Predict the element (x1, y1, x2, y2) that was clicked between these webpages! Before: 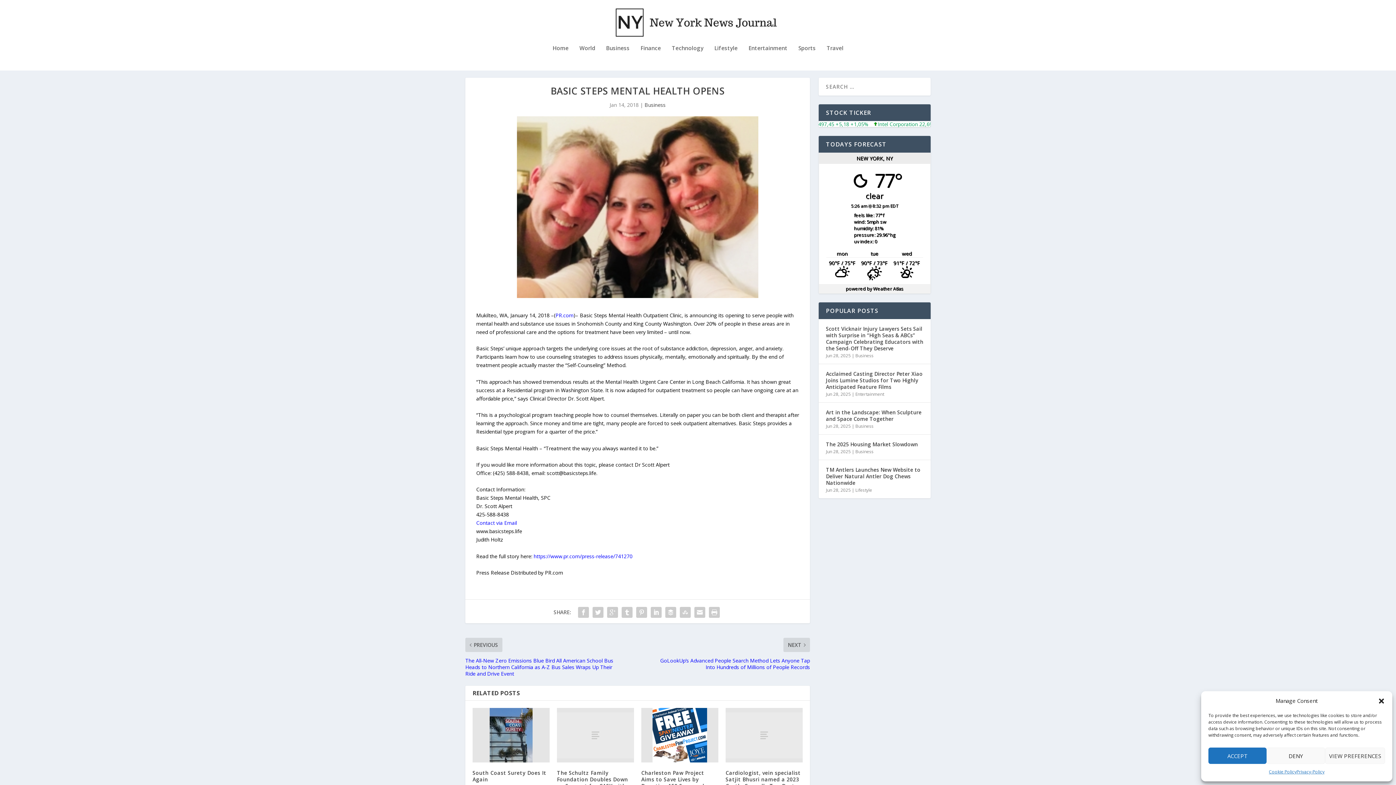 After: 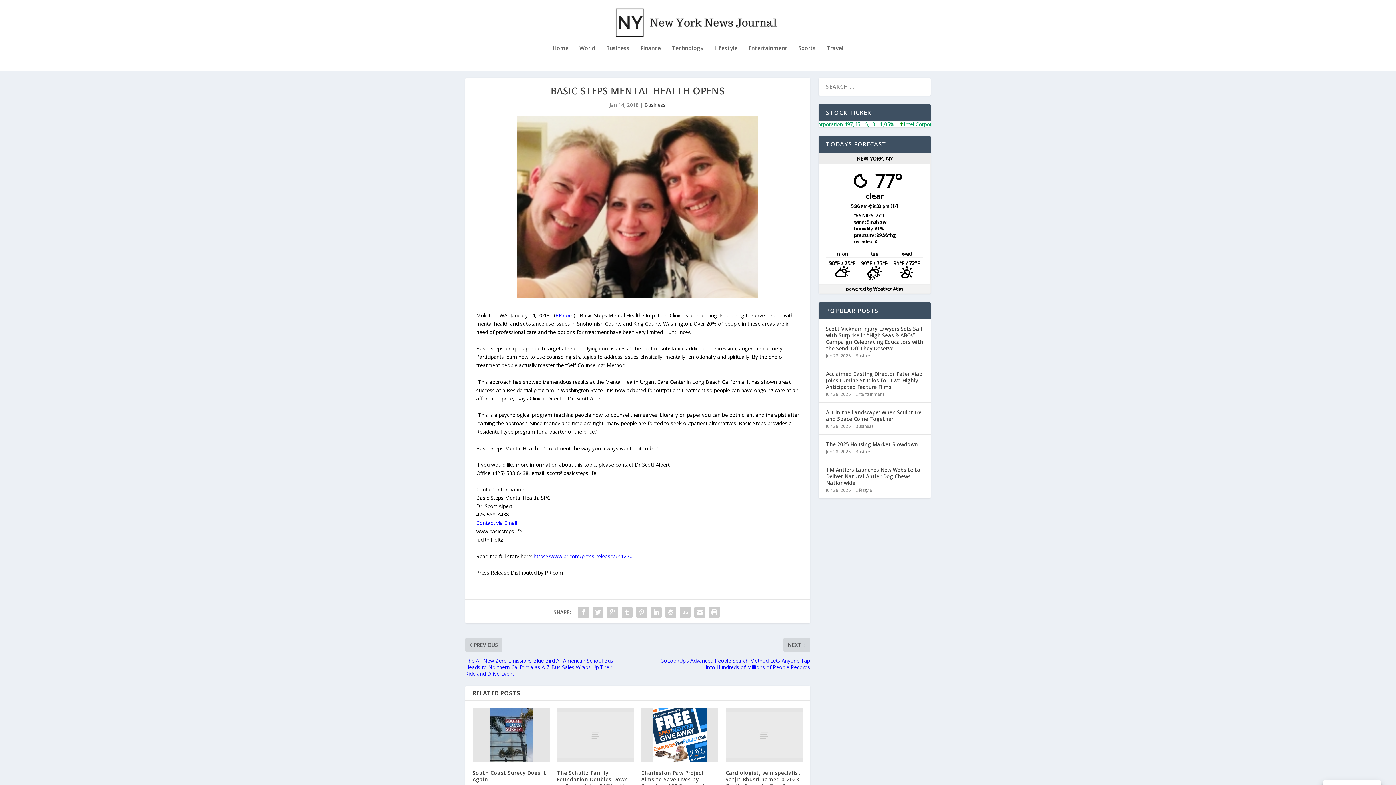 Action: bbox: (1208, 748, 1267, 764) label: ACCEPT